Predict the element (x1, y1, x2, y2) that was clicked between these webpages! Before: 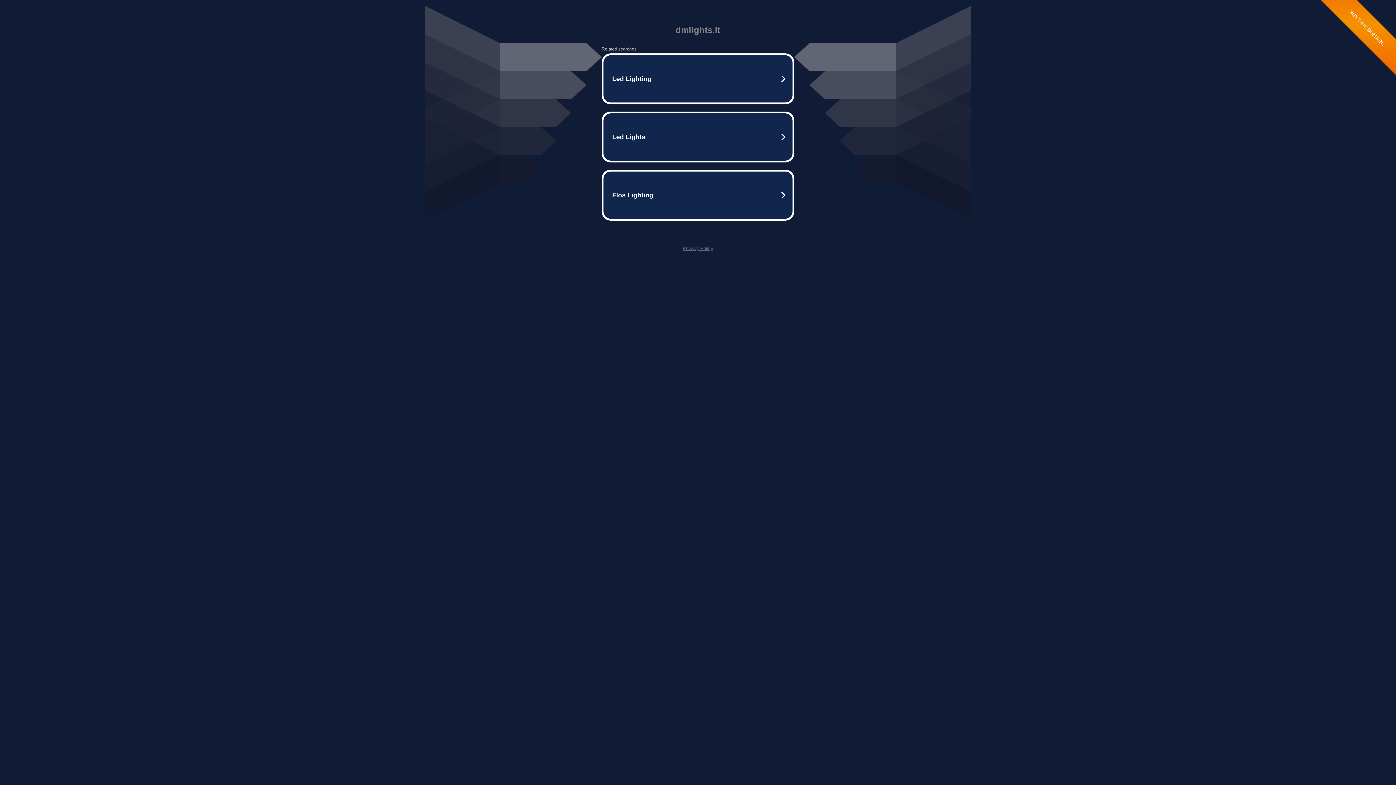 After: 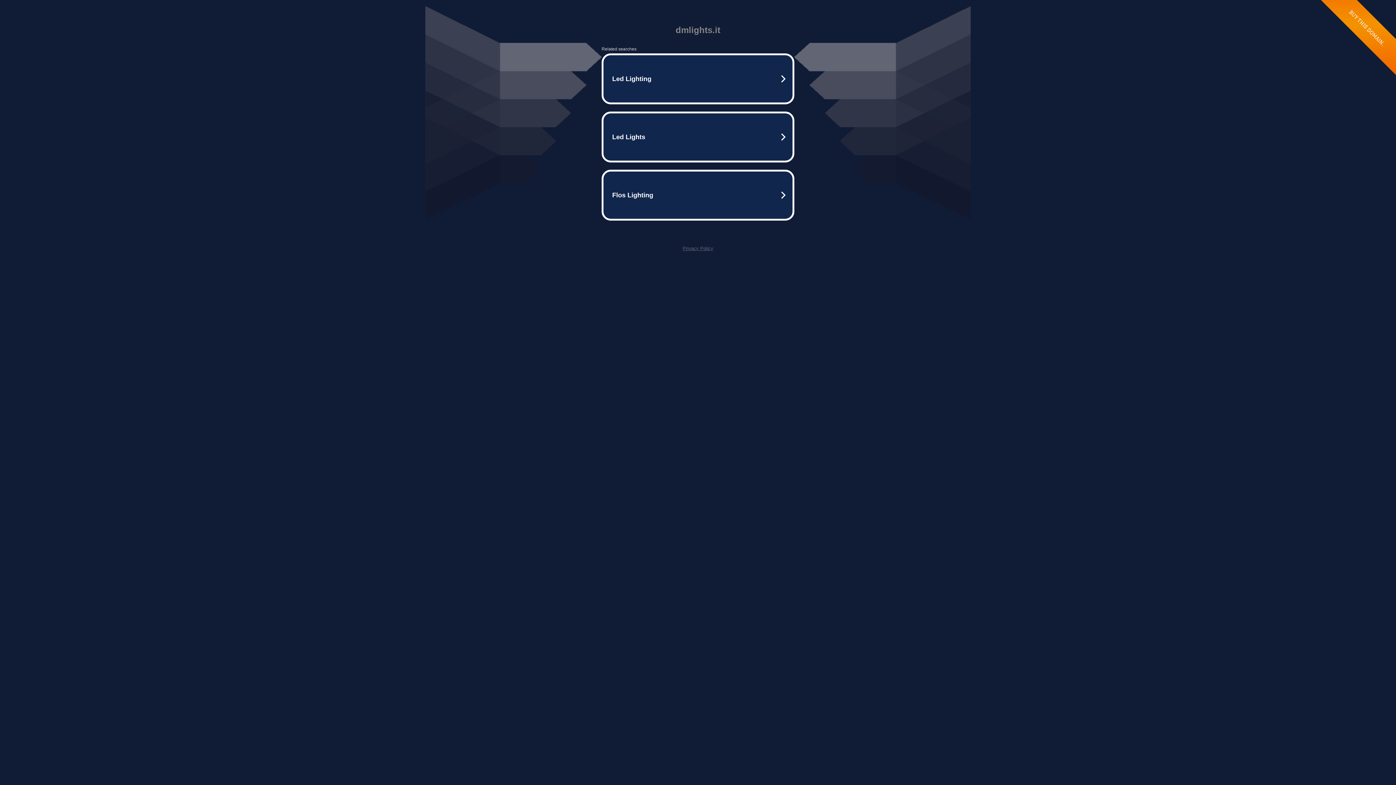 Action: bbox: (682, 245, 713, 251) label: Privacy Policy